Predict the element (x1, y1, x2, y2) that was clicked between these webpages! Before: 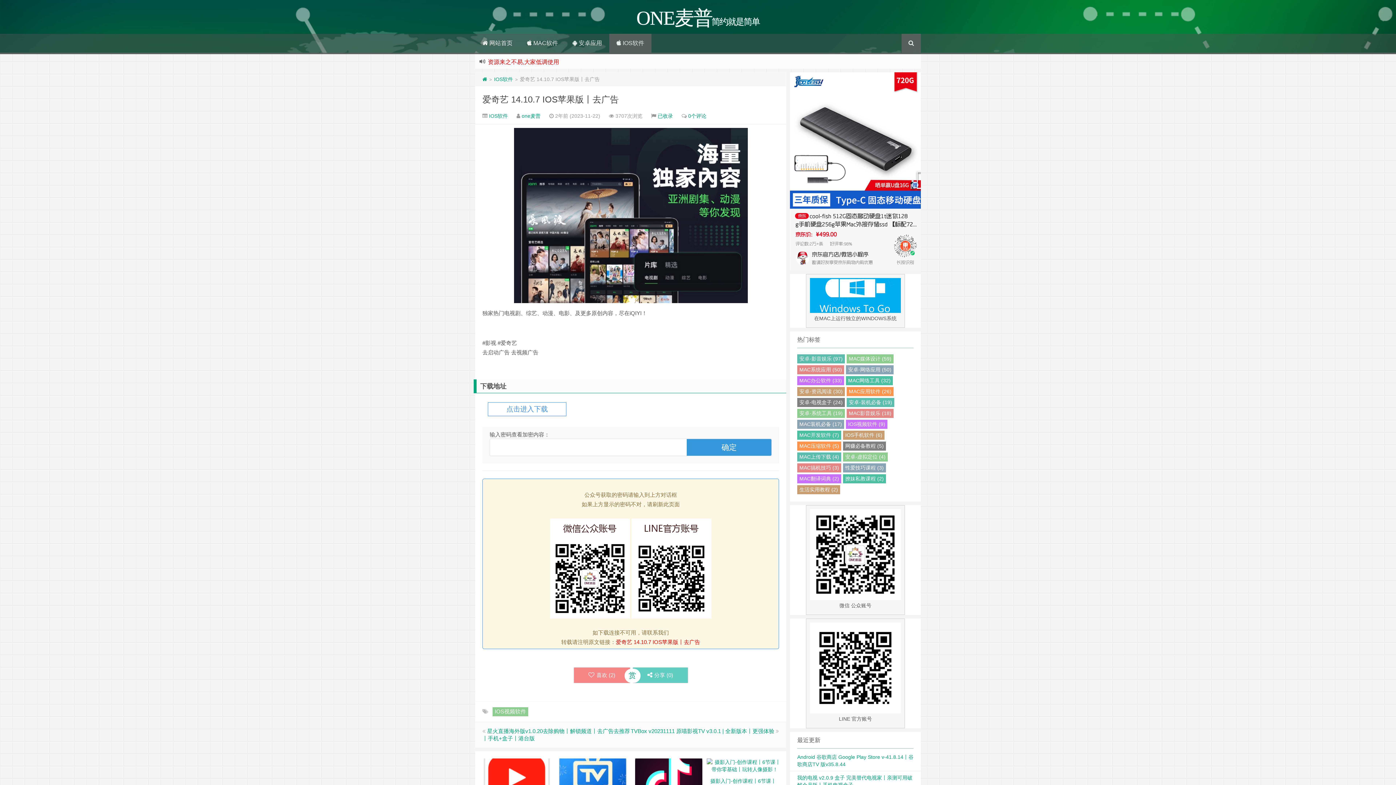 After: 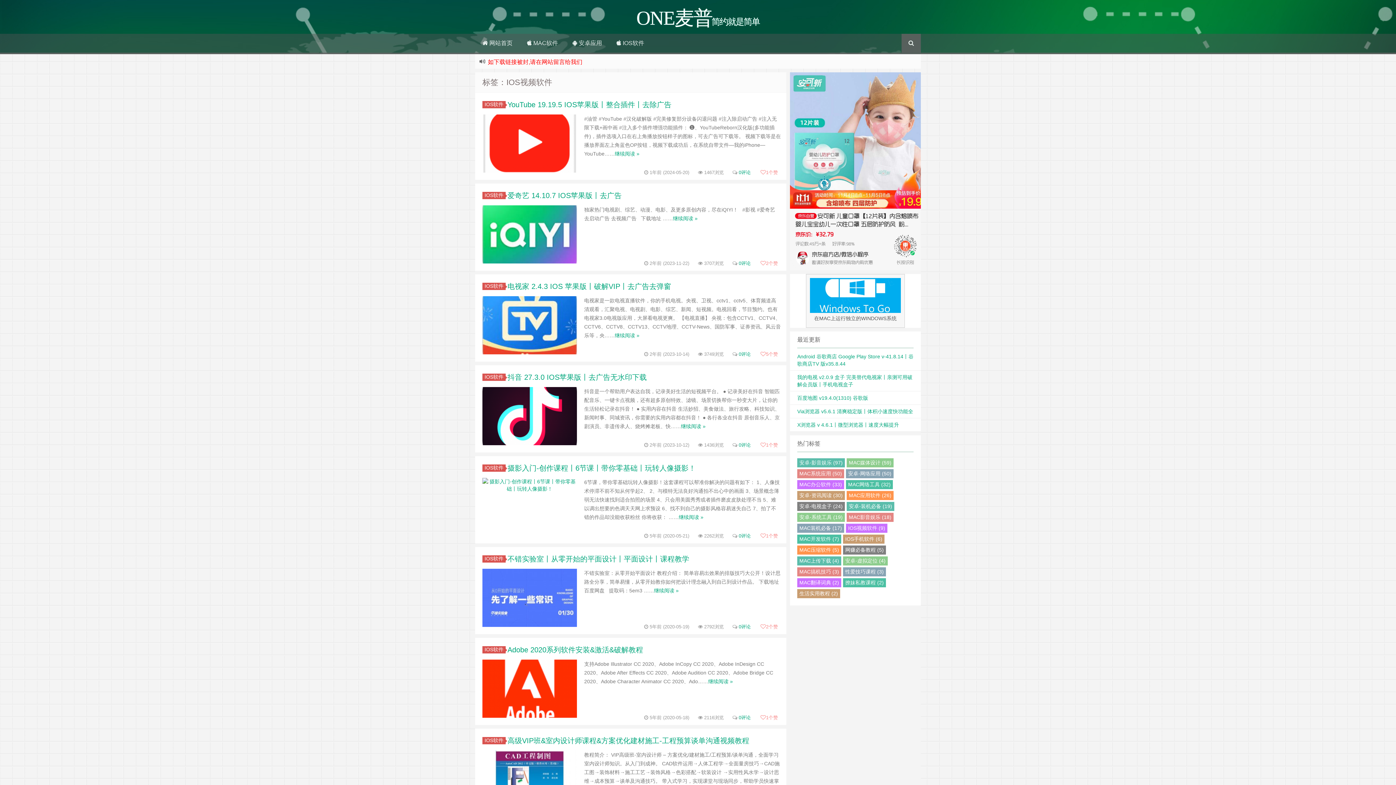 Action: bbox: (492, 707, 528, 716) label: IOS视频软件